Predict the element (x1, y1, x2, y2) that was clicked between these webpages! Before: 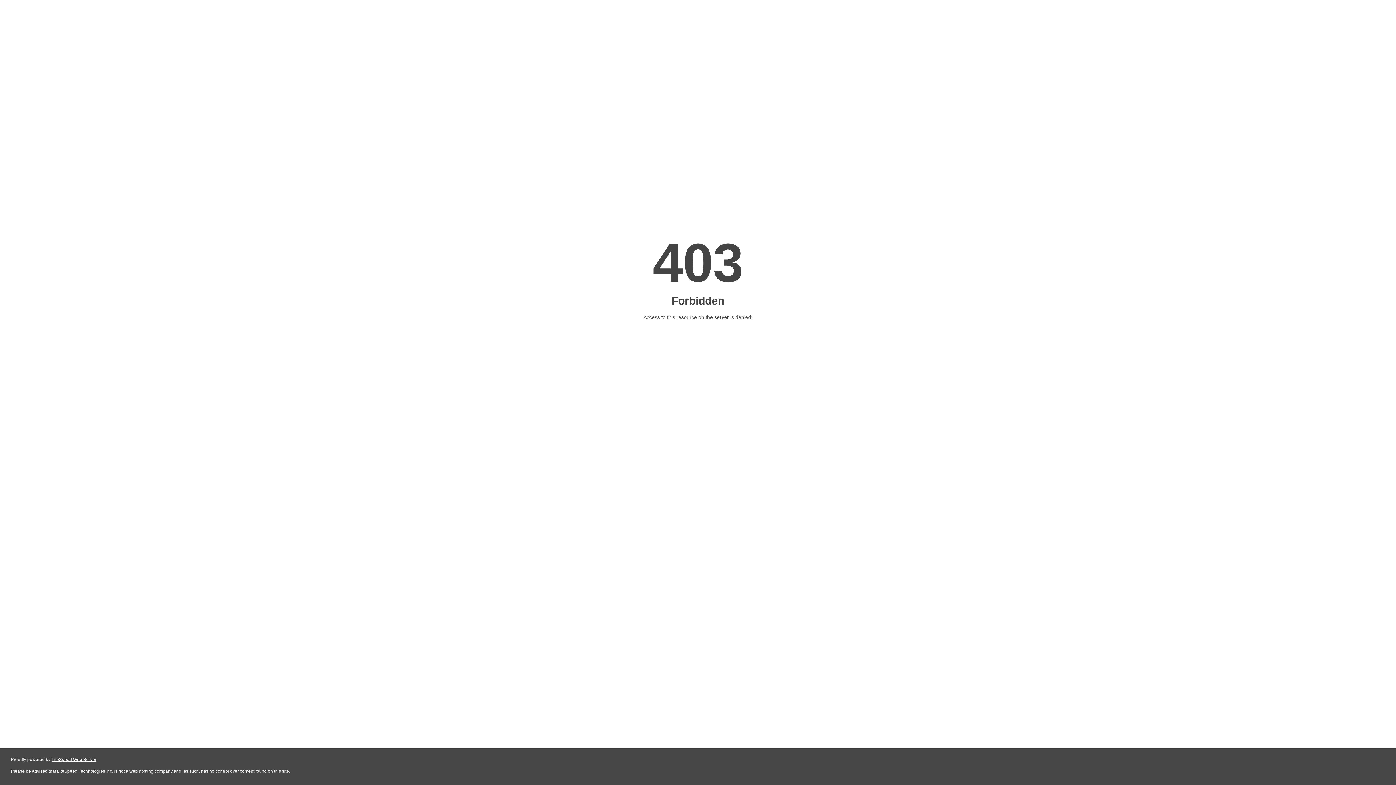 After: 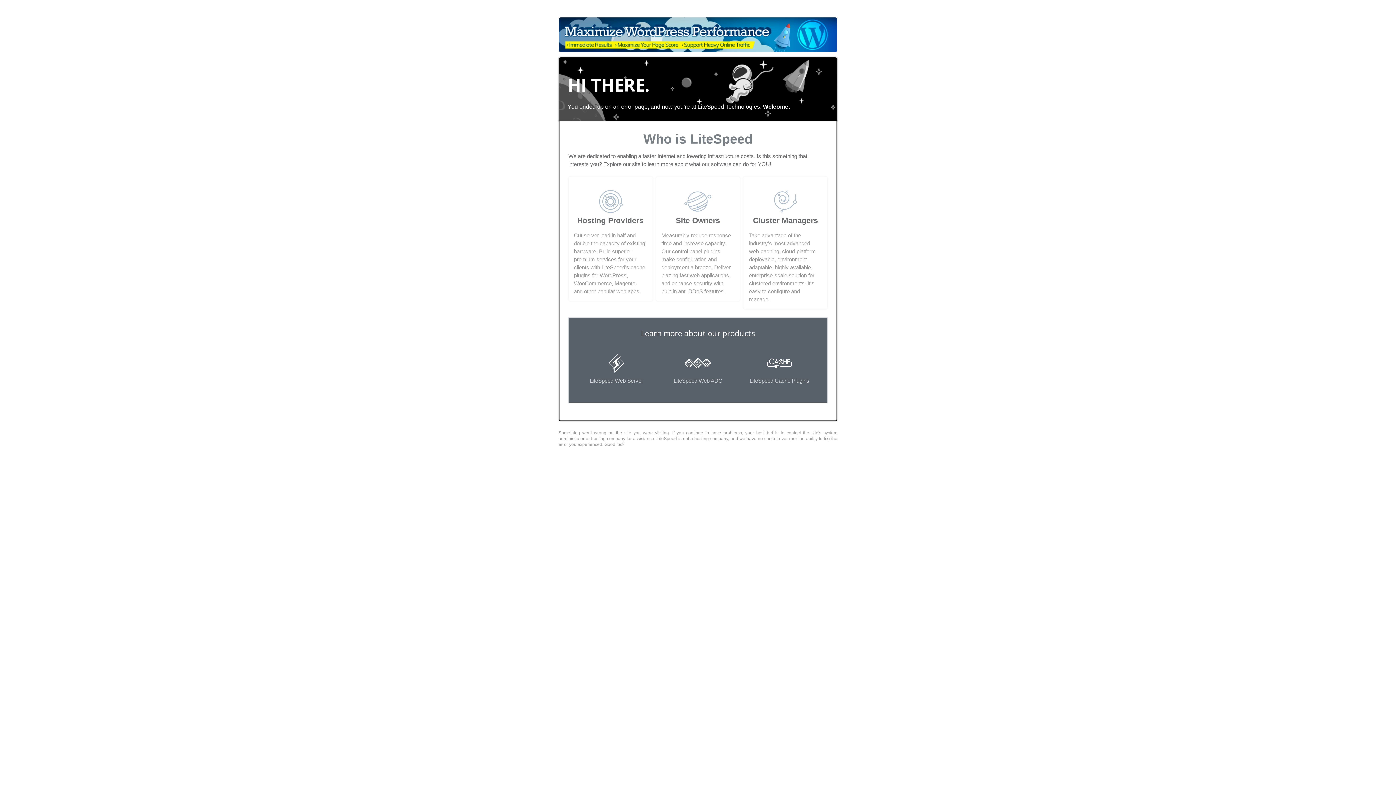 Action: bbox: (51, 757, 96, 762) label: LiteSpeed Web Server